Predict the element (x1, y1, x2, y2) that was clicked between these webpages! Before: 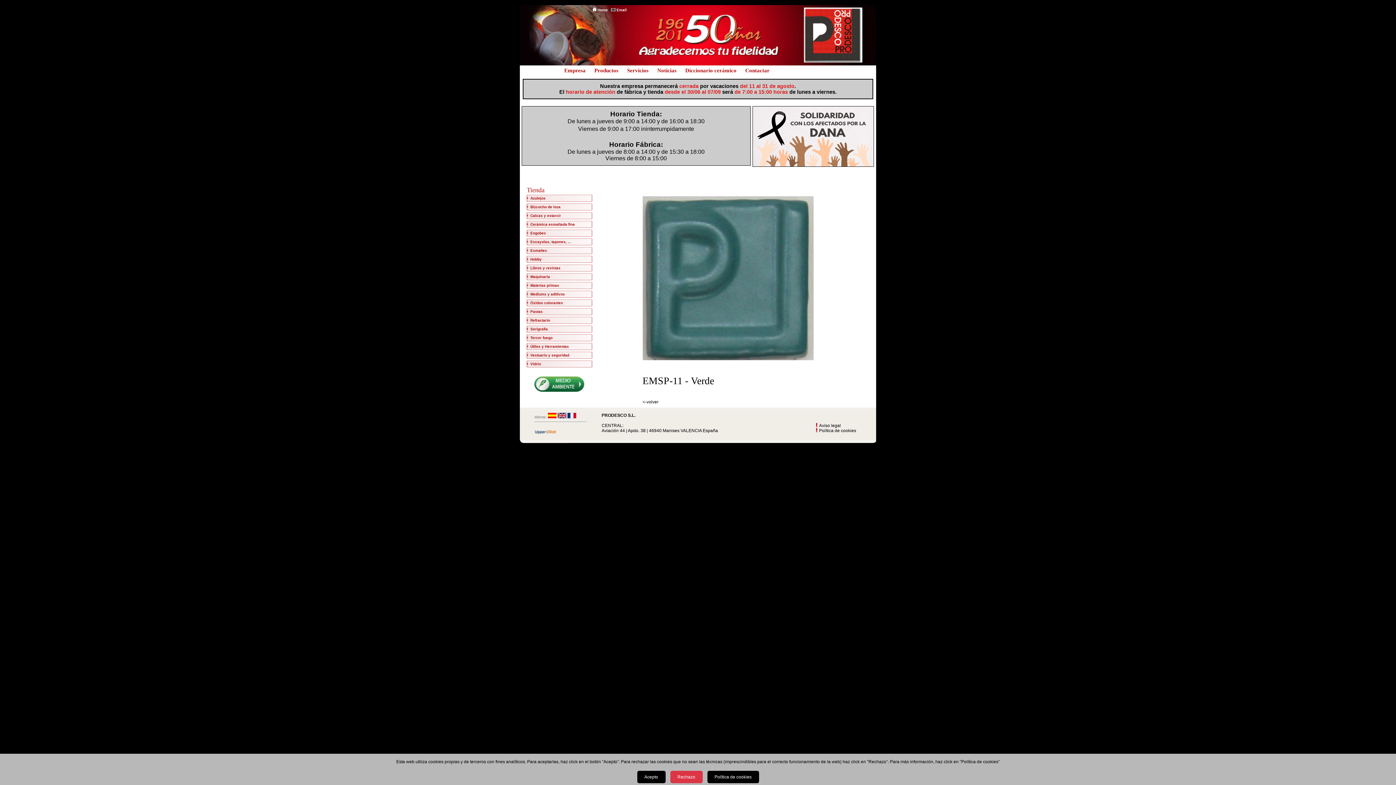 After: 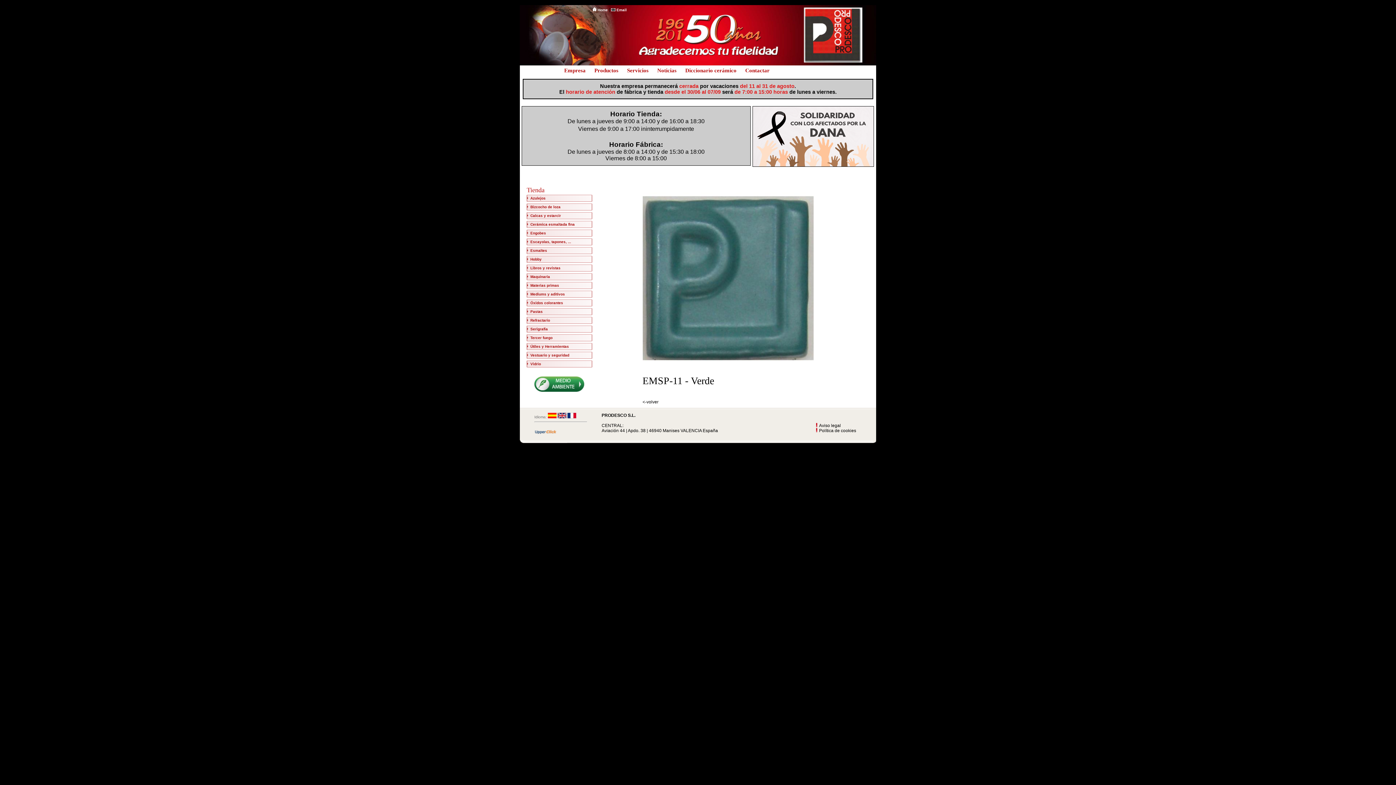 Action: bbox: (670, 771, 702, 783) label: Rechazo